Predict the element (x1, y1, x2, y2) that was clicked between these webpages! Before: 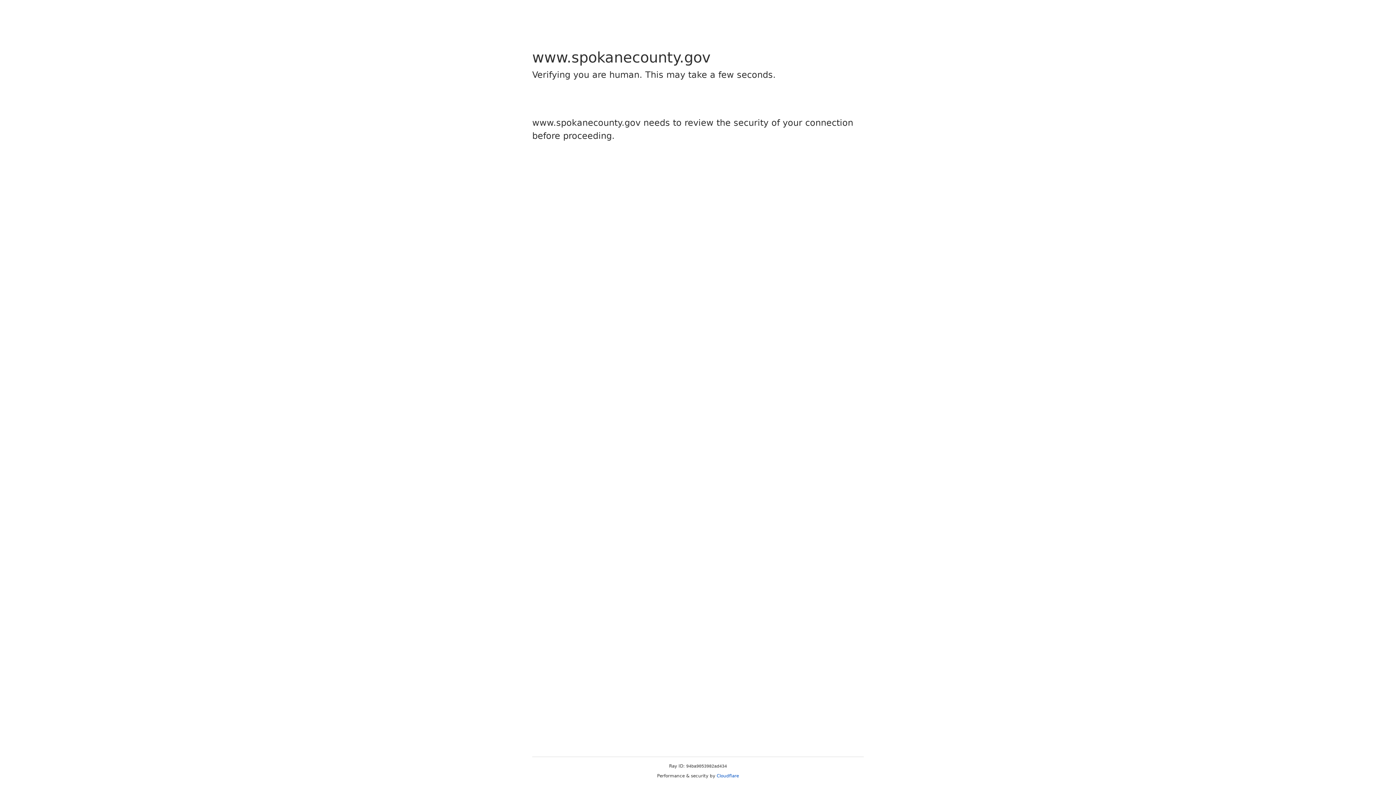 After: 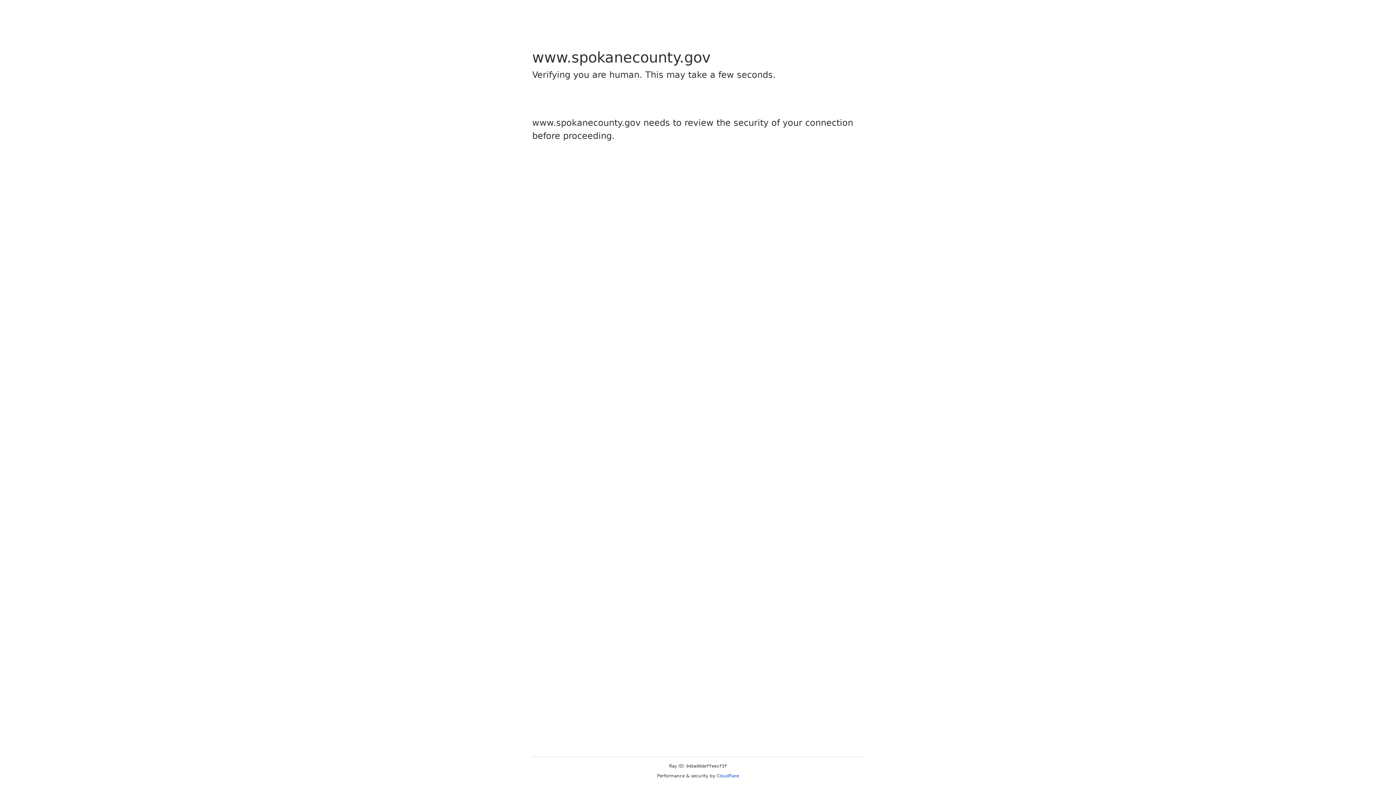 Action: bbox: (716, 773, 739, 778) label: Cloudflare